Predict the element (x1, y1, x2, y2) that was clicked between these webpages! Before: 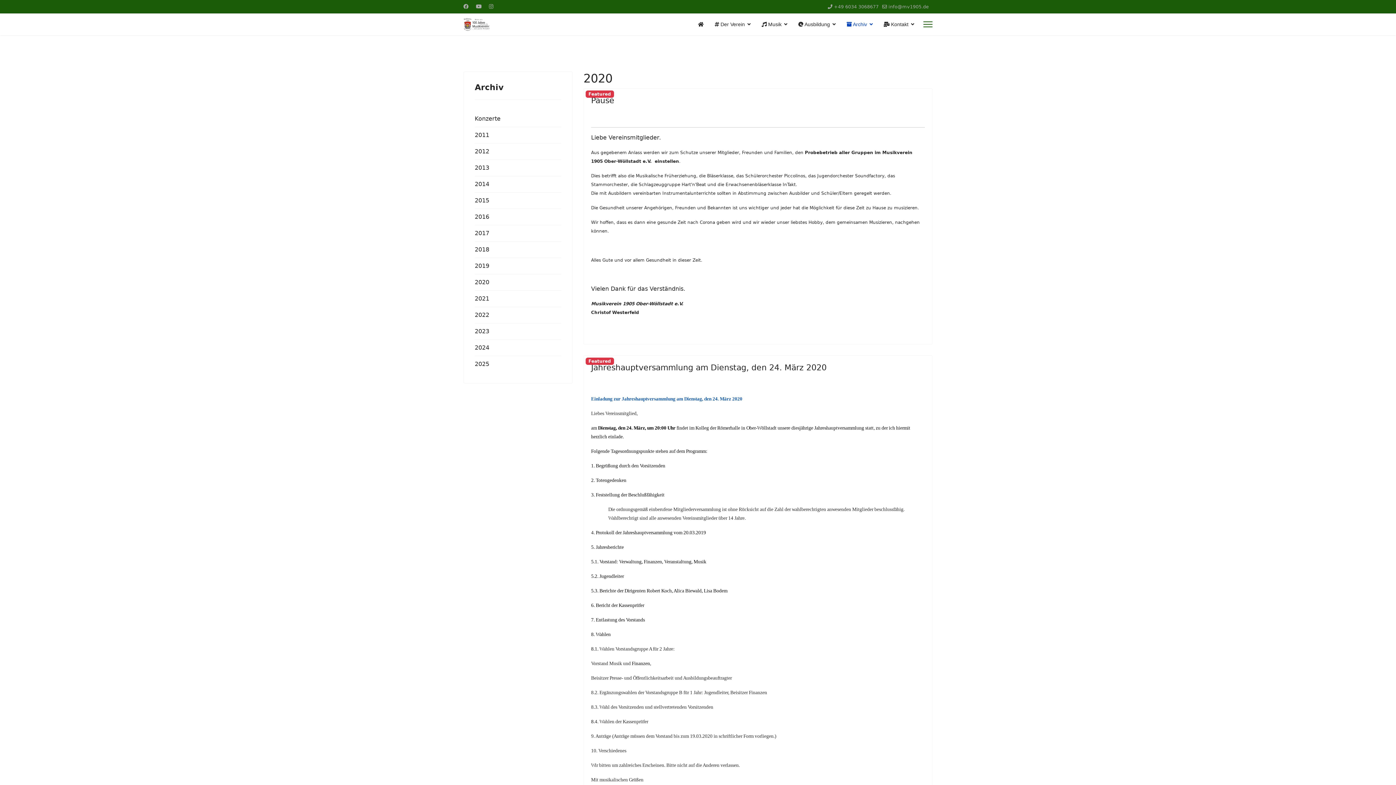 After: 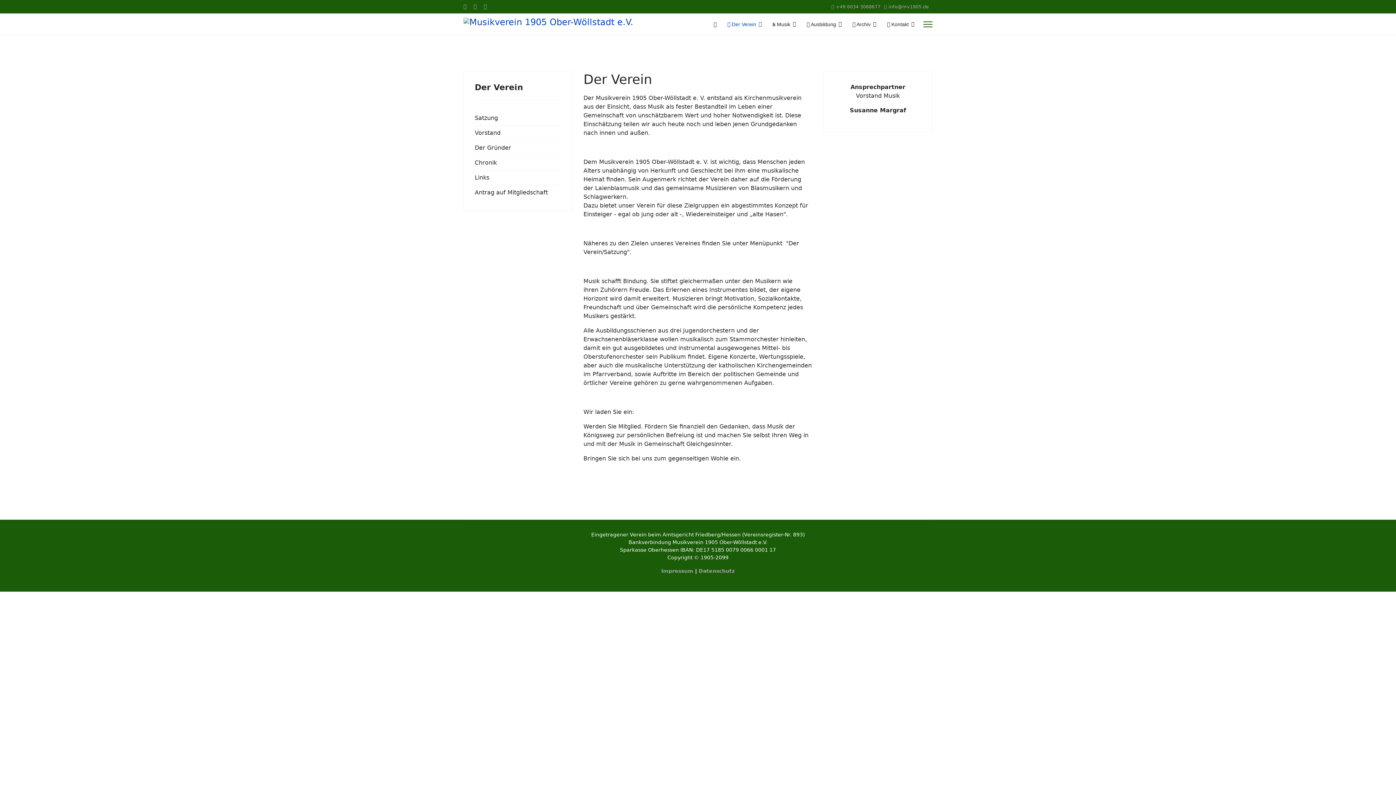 Action: bbox: (709, 13, 756, 35) label:  Der Verein